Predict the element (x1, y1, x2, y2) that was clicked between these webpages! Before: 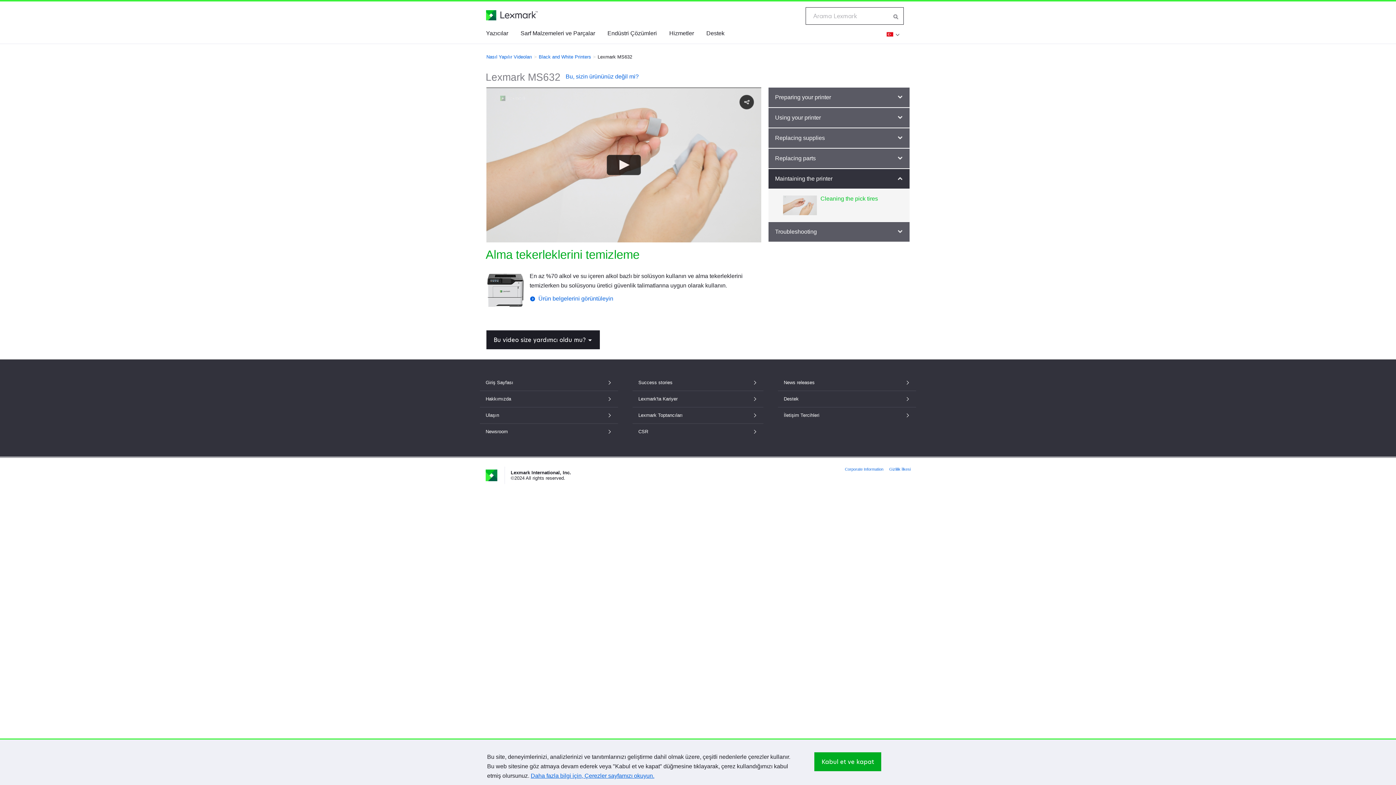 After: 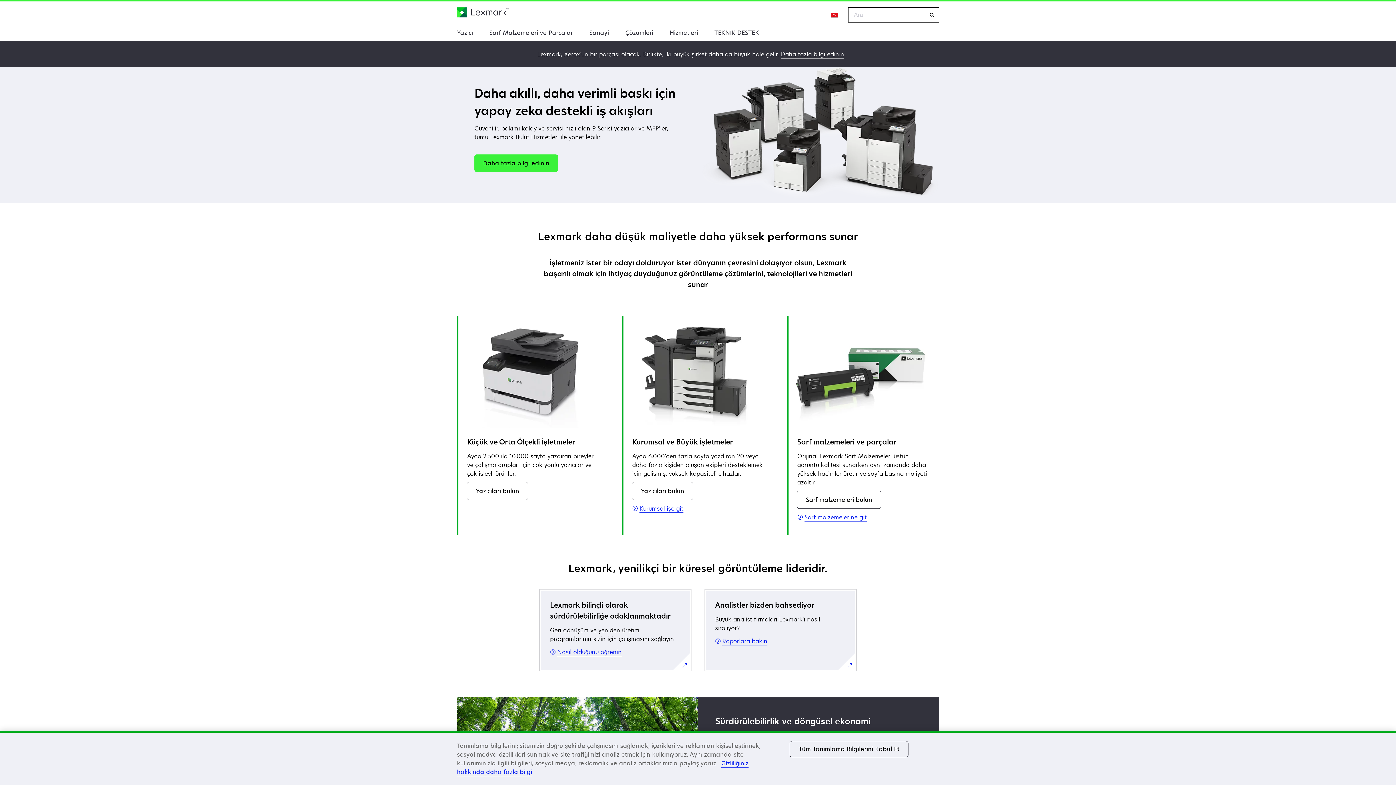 Action: label: Giriş Sayfası bbox: (485, 378, 612, 386)